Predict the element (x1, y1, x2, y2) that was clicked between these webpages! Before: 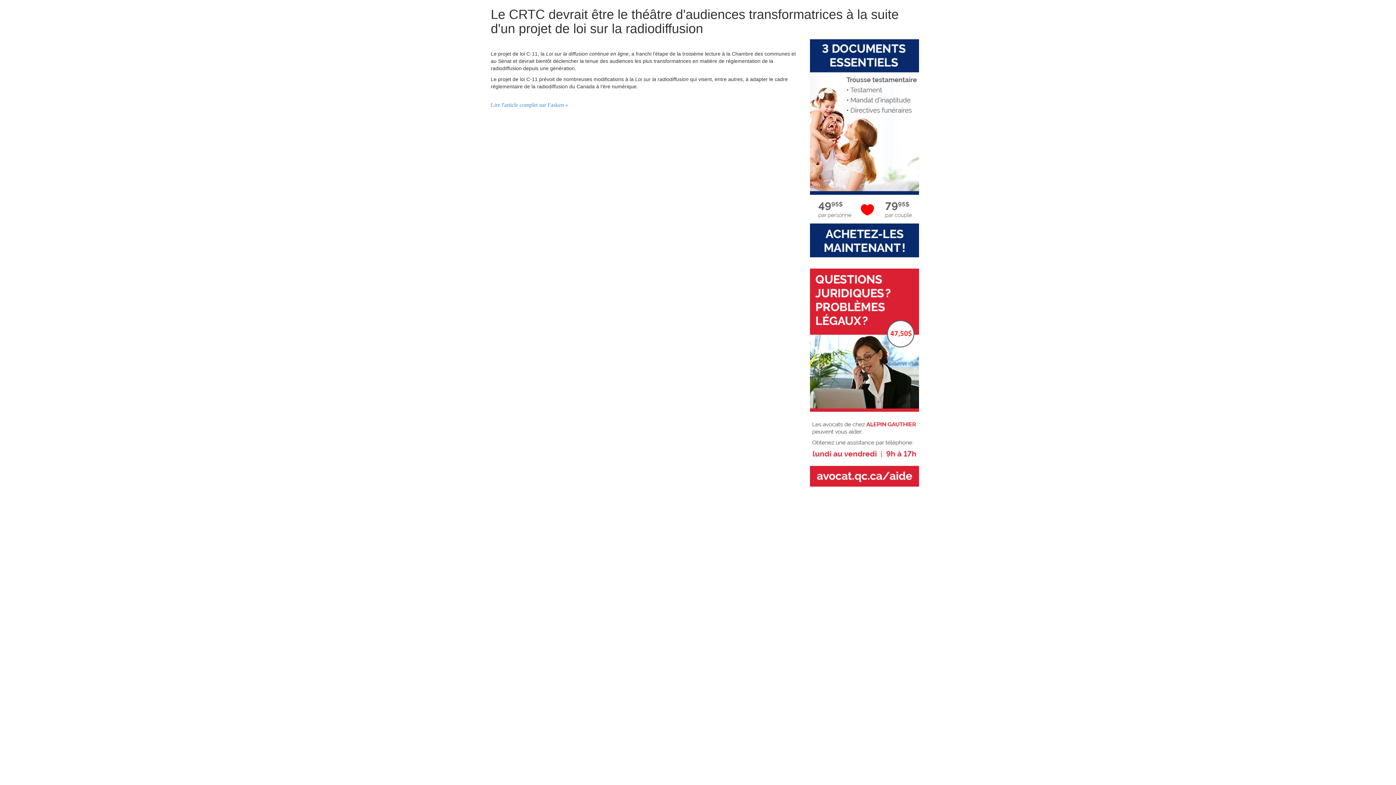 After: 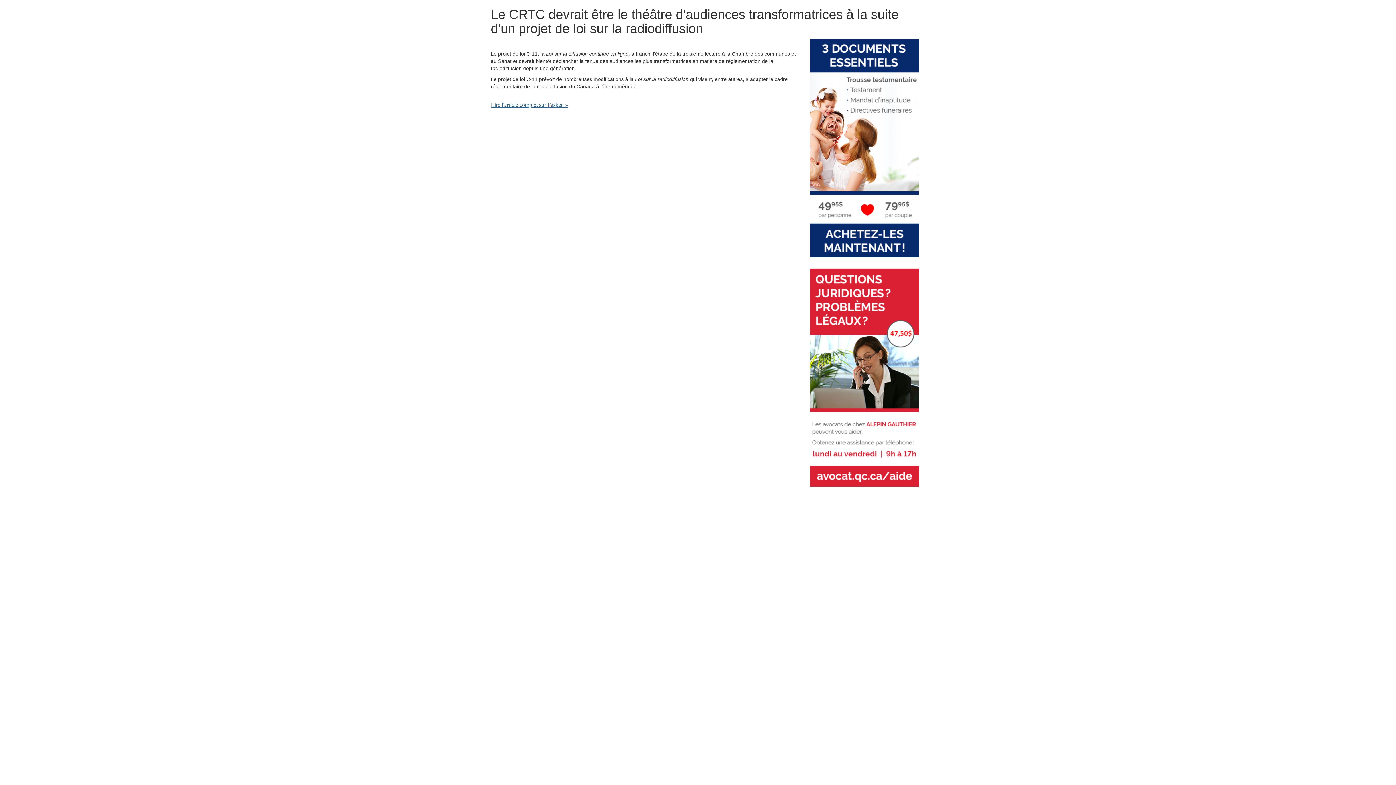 Action: label: Lire l'article complet sur Fasken » bbox: (490, 101, 568, 108)